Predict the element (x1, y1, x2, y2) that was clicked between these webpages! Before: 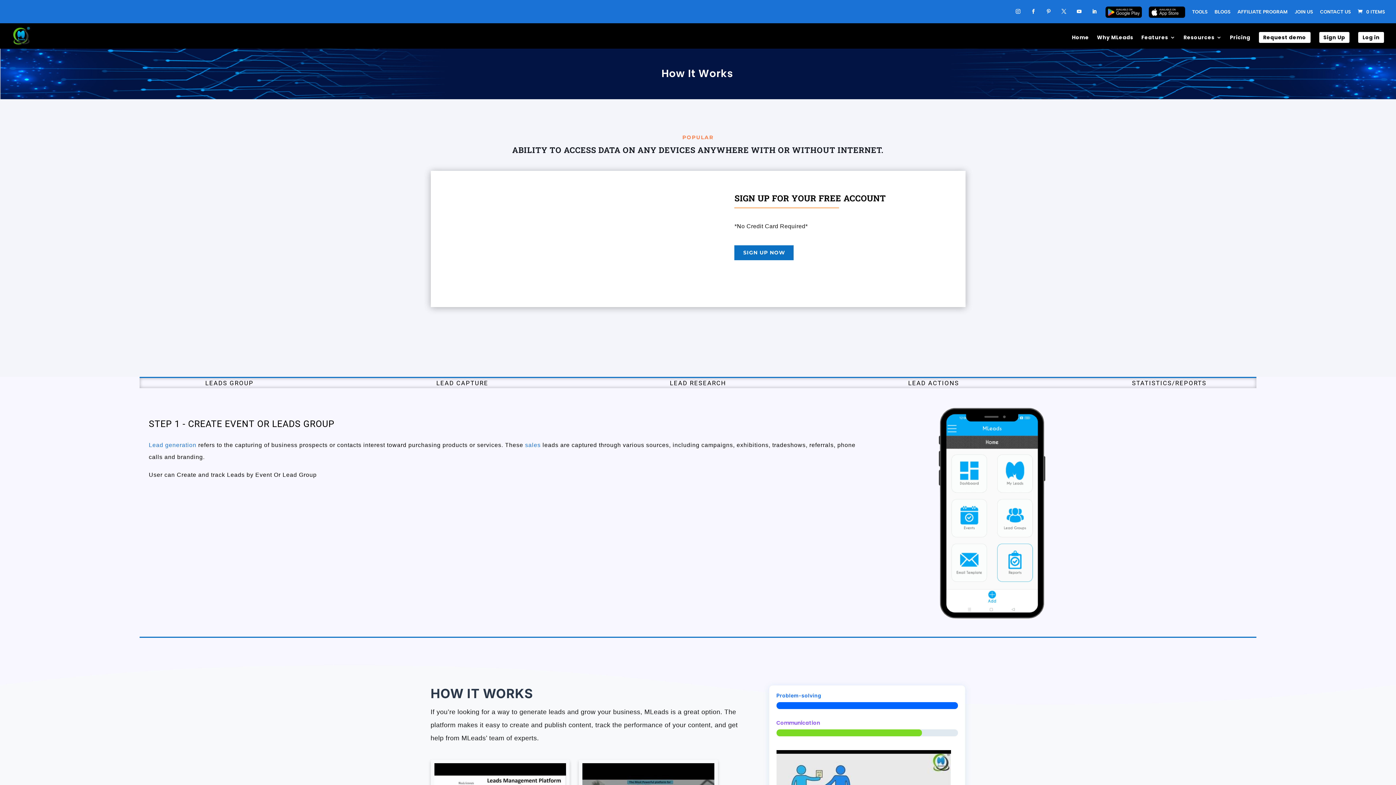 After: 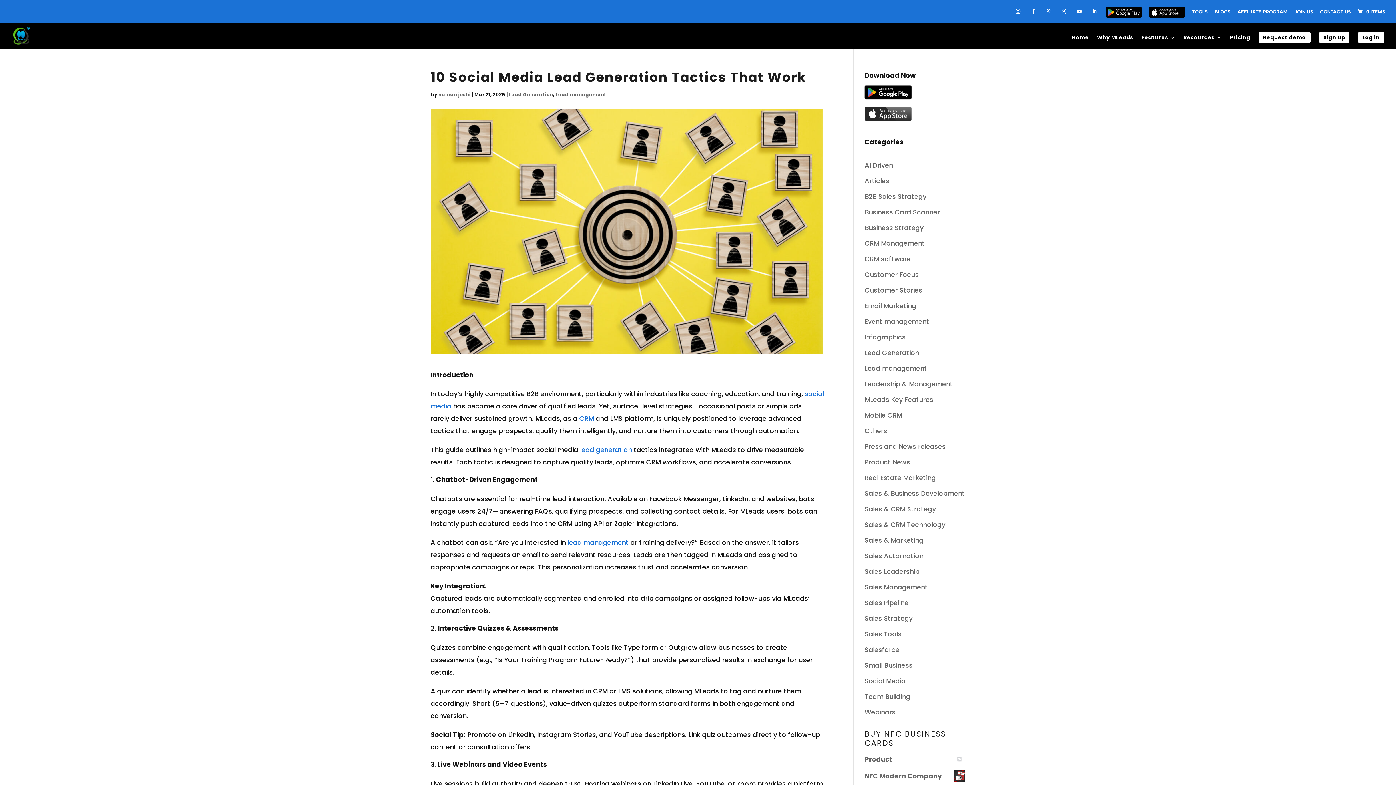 Action: label: Lead generation bbox: (148, 442, 196, 448)